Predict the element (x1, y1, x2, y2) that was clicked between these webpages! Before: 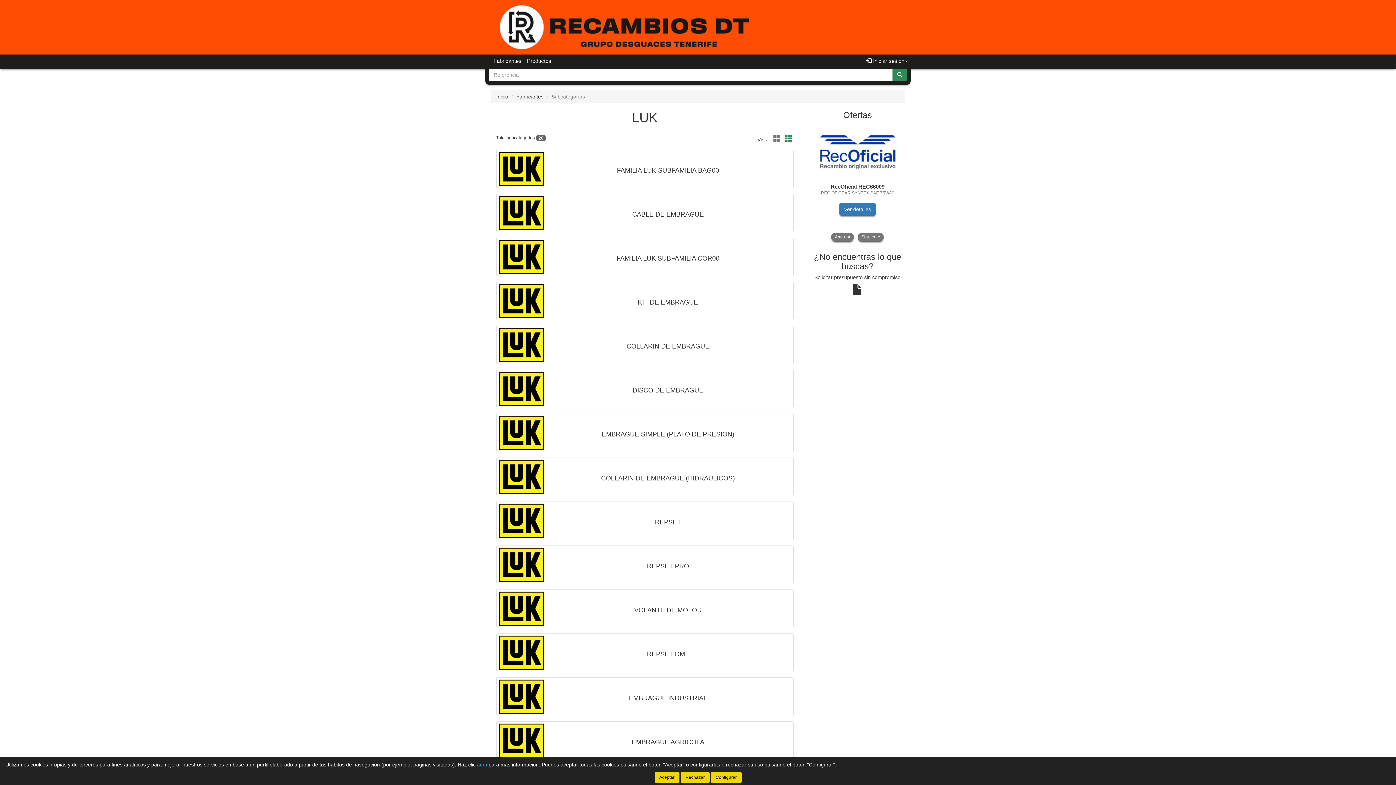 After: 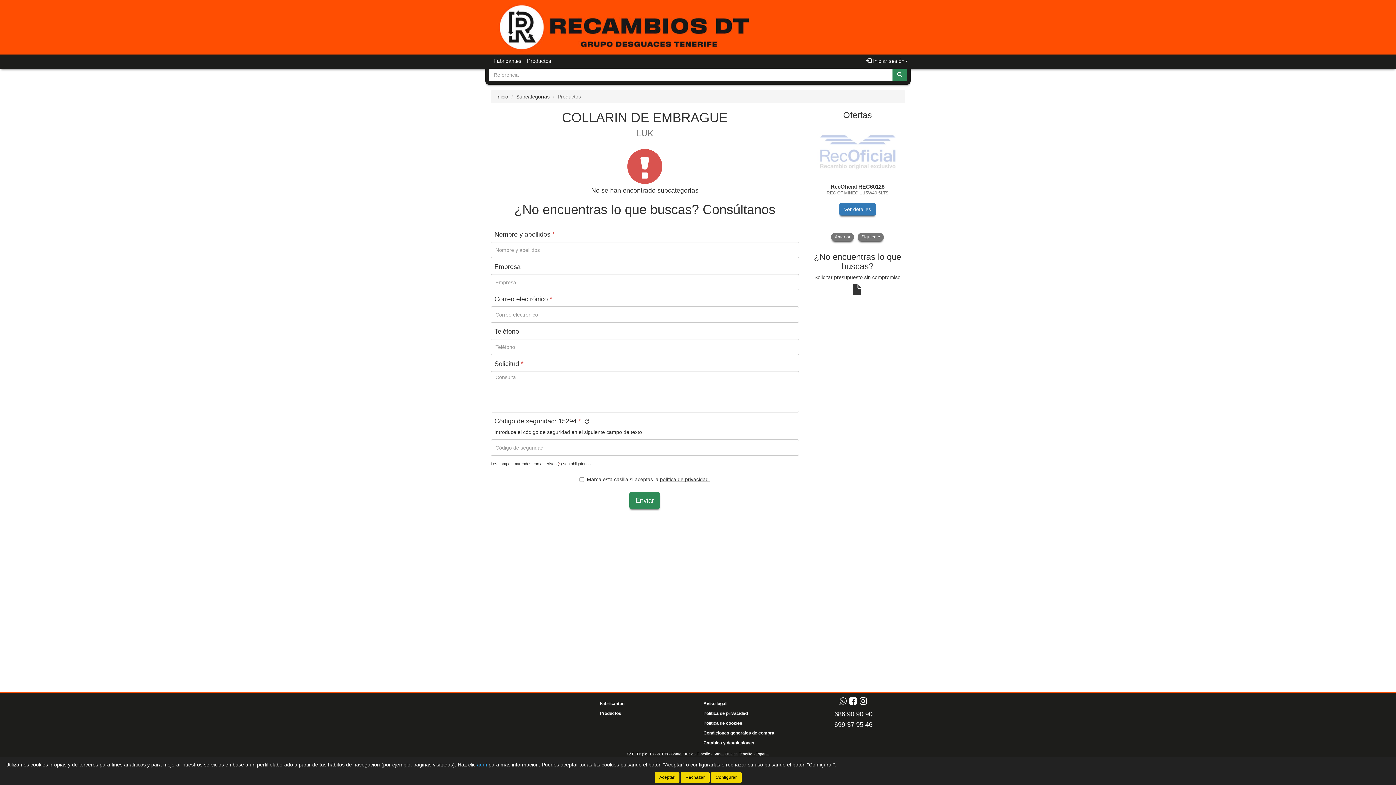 Action: label: 	
COLLARIN DE EMBRAGUE bbox: (496, 325, 793, 364)